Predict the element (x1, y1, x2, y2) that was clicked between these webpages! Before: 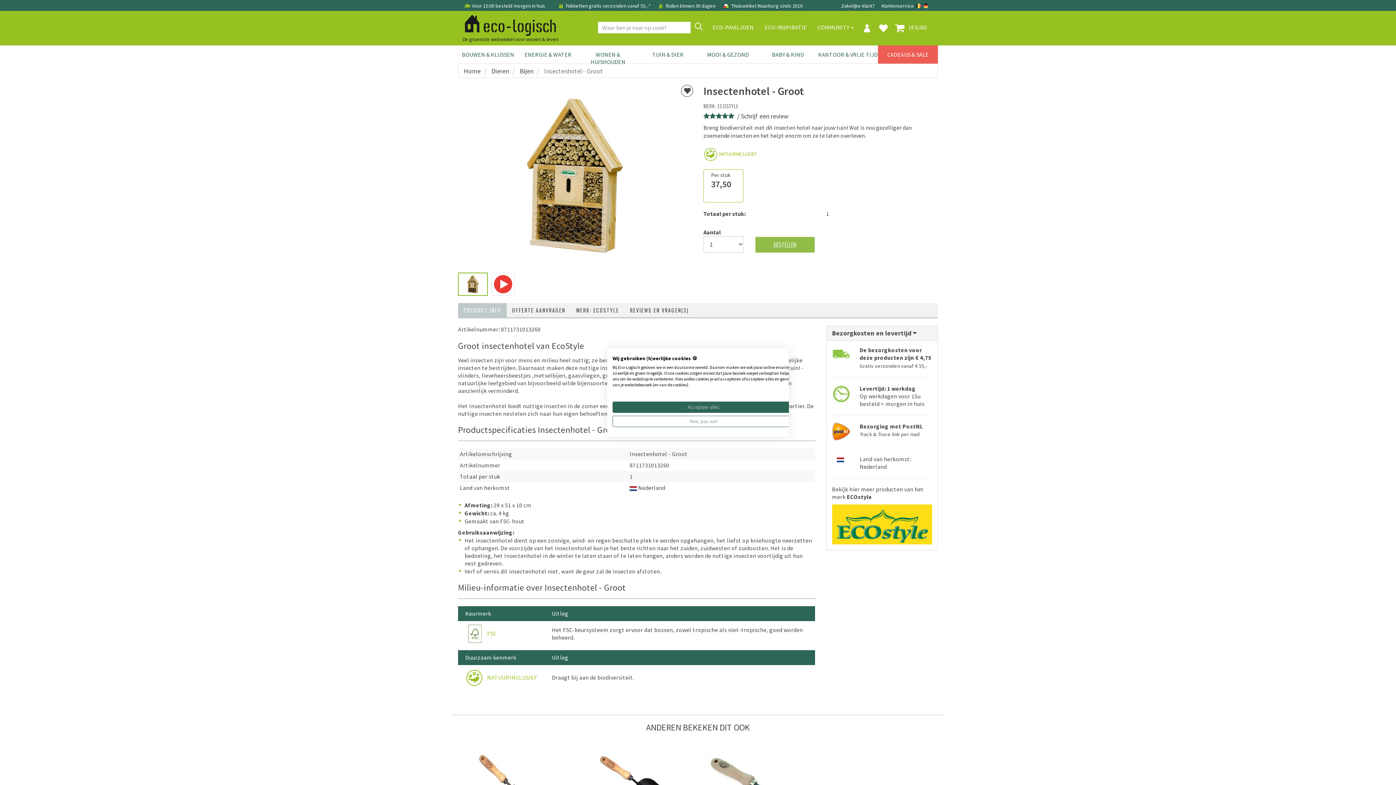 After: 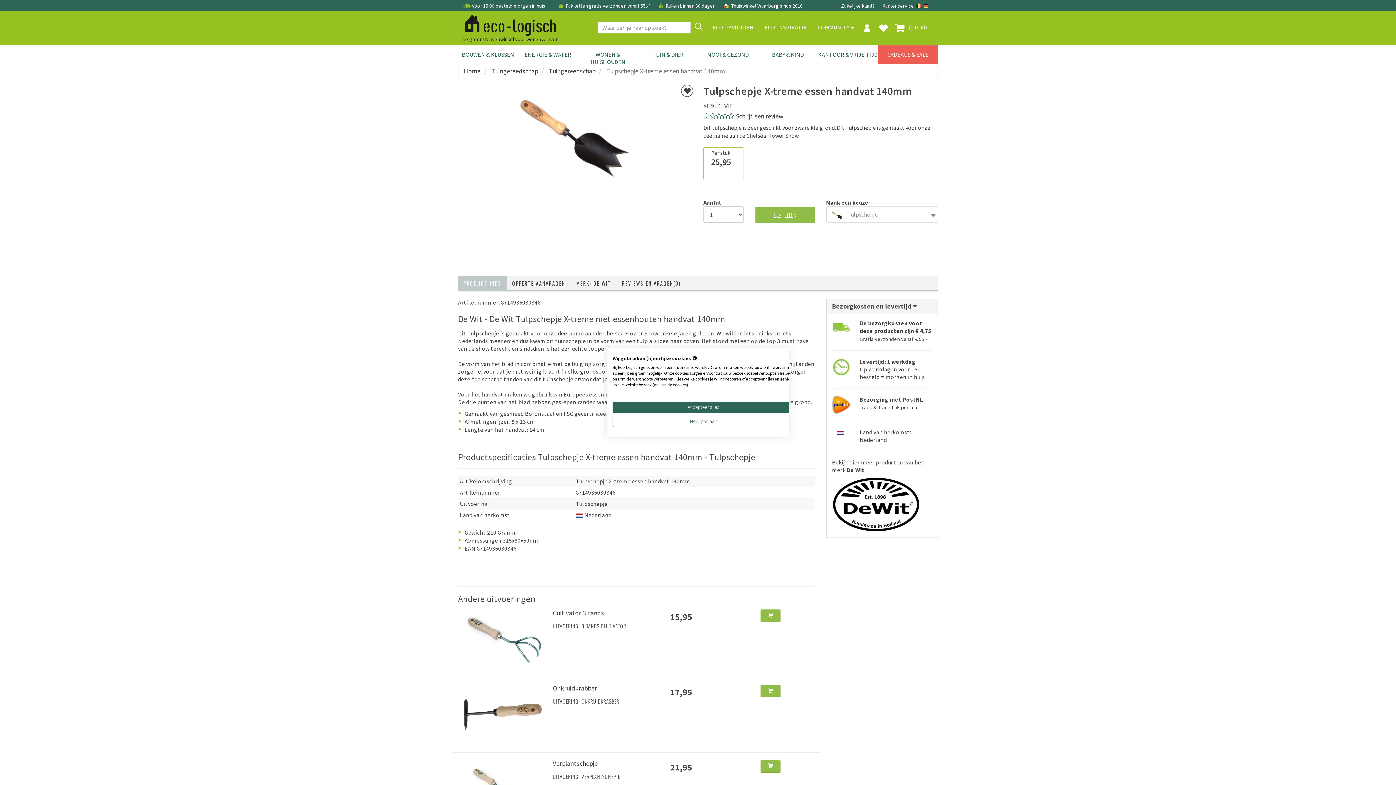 Action: bbox: (581, 746, 692, 813)